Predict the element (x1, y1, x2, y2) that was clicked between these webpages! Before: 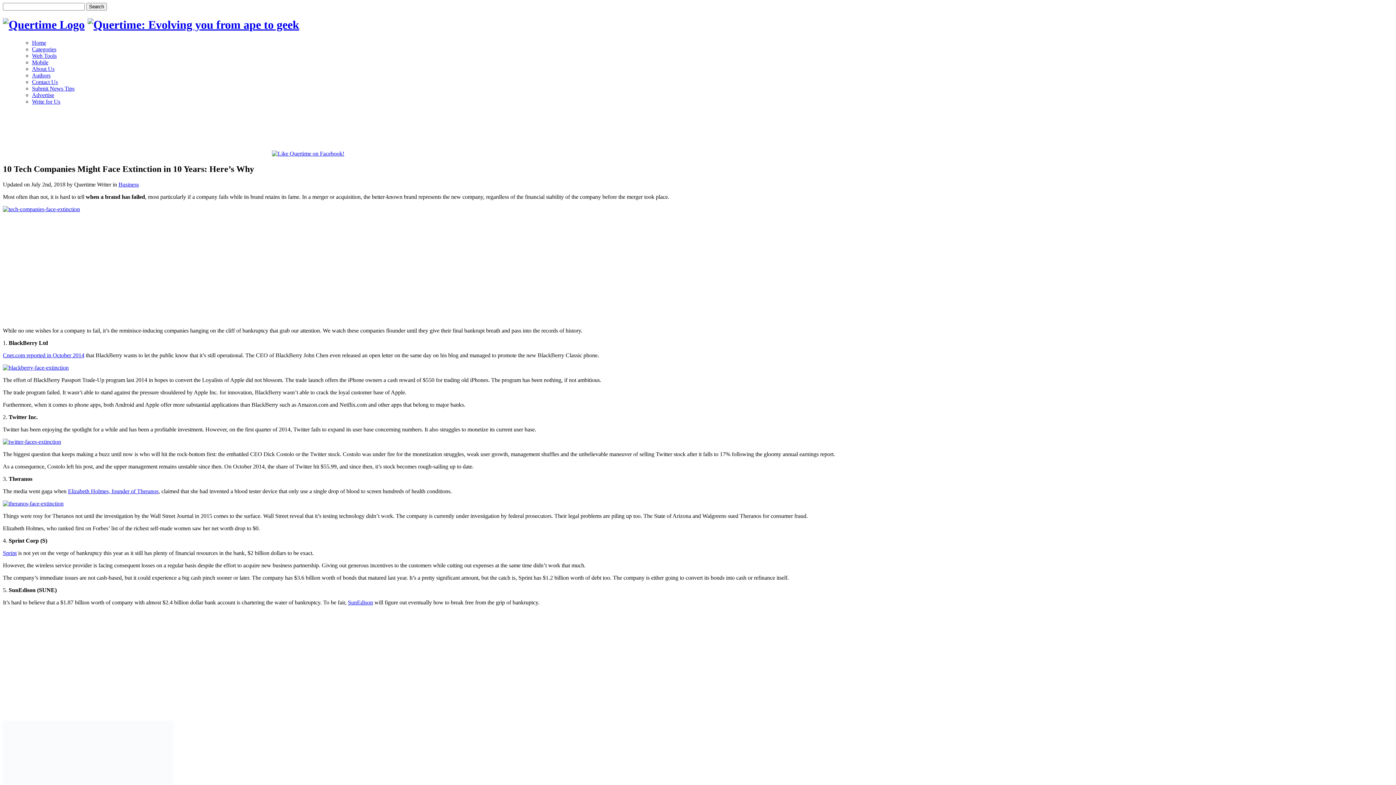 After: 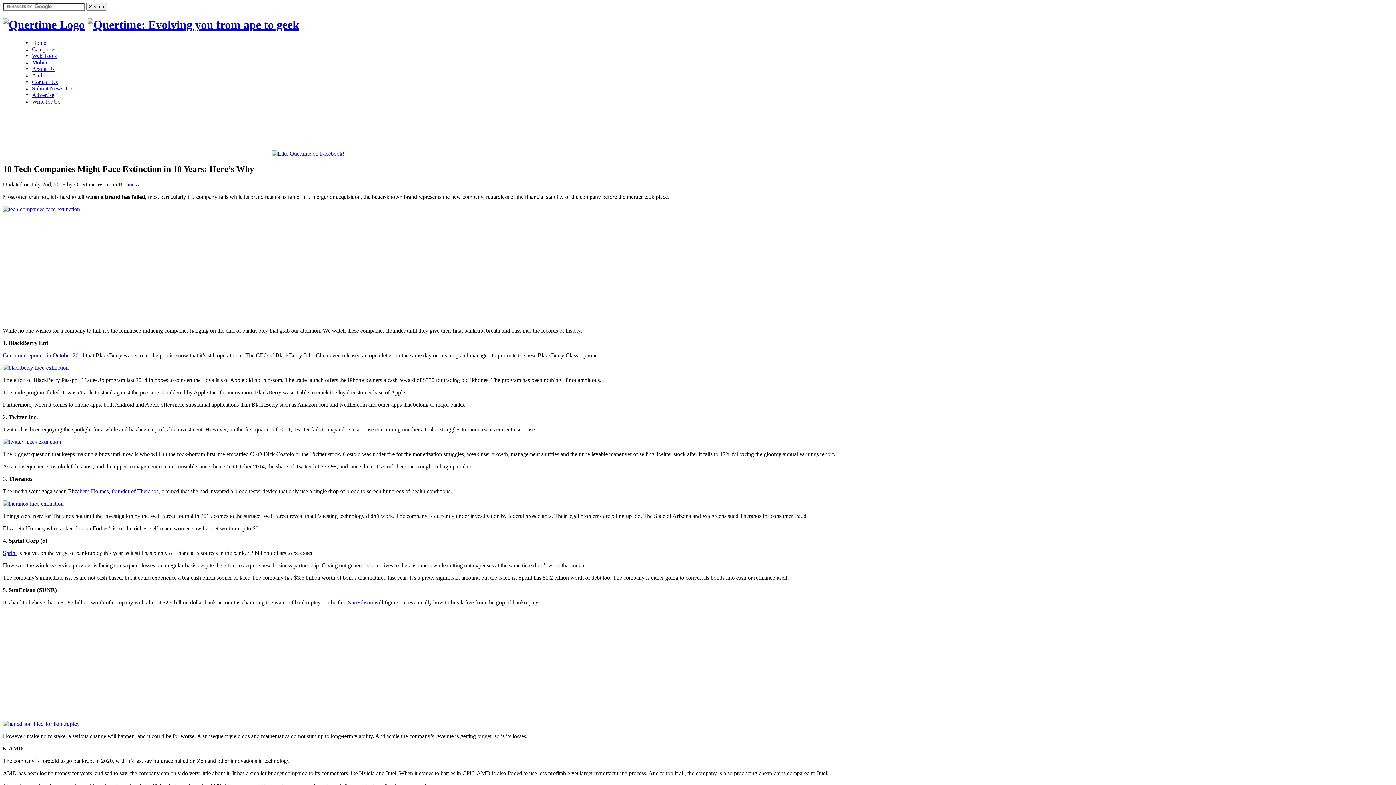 Action: label: Cnet.com reported in October 2014 bbox: (2, 491, 84, 497)